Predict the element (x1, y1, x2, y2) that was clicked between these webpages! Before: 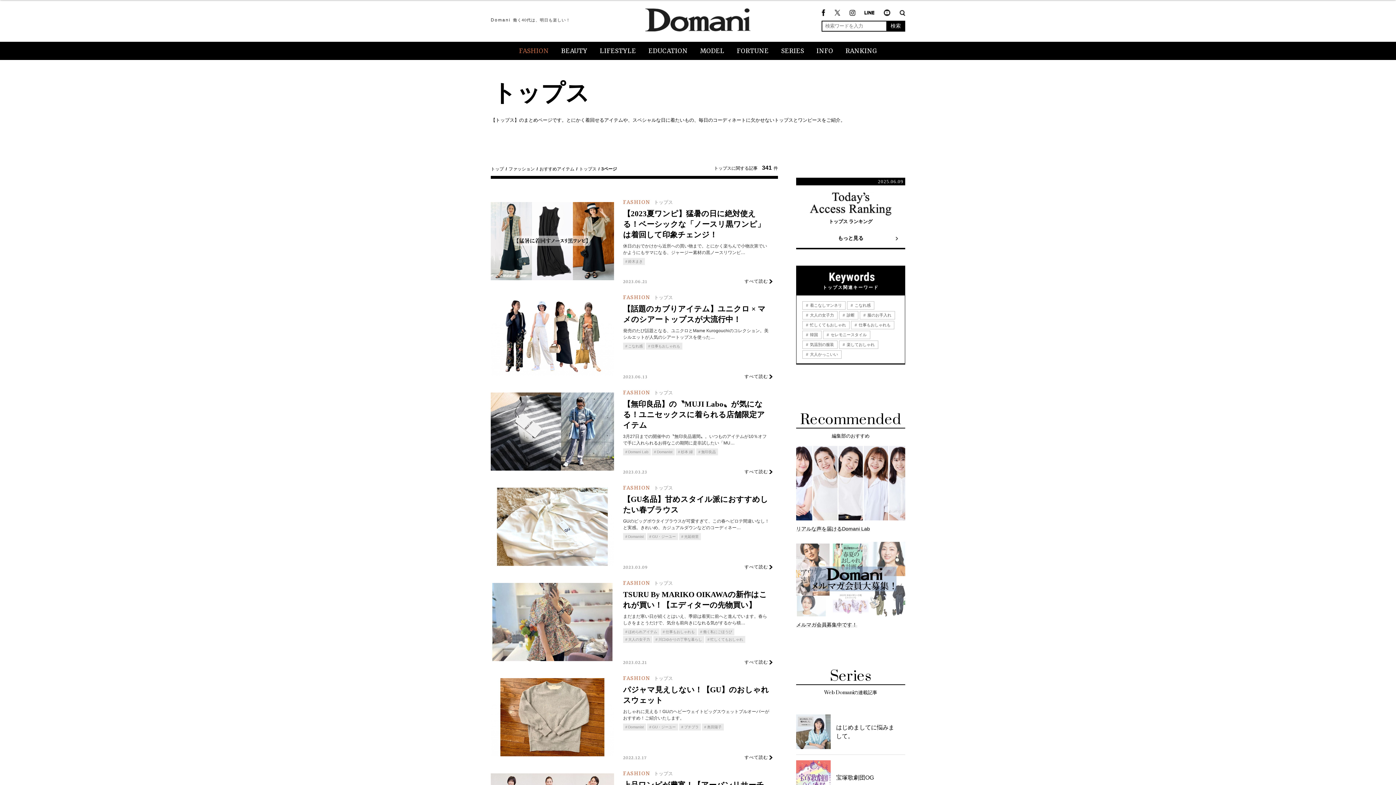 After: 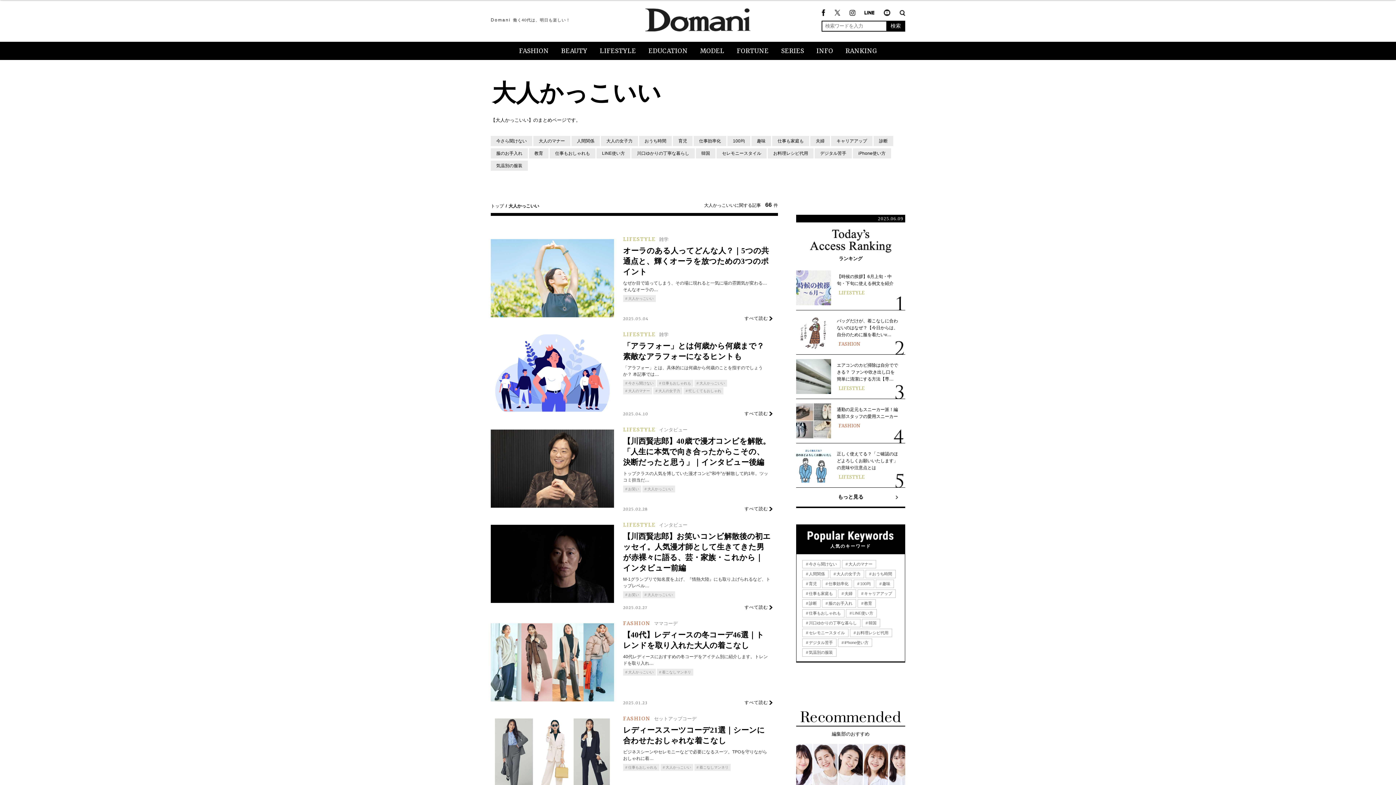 Action: bbox: (802, 350, 841, 358) label:  大人かっこいい